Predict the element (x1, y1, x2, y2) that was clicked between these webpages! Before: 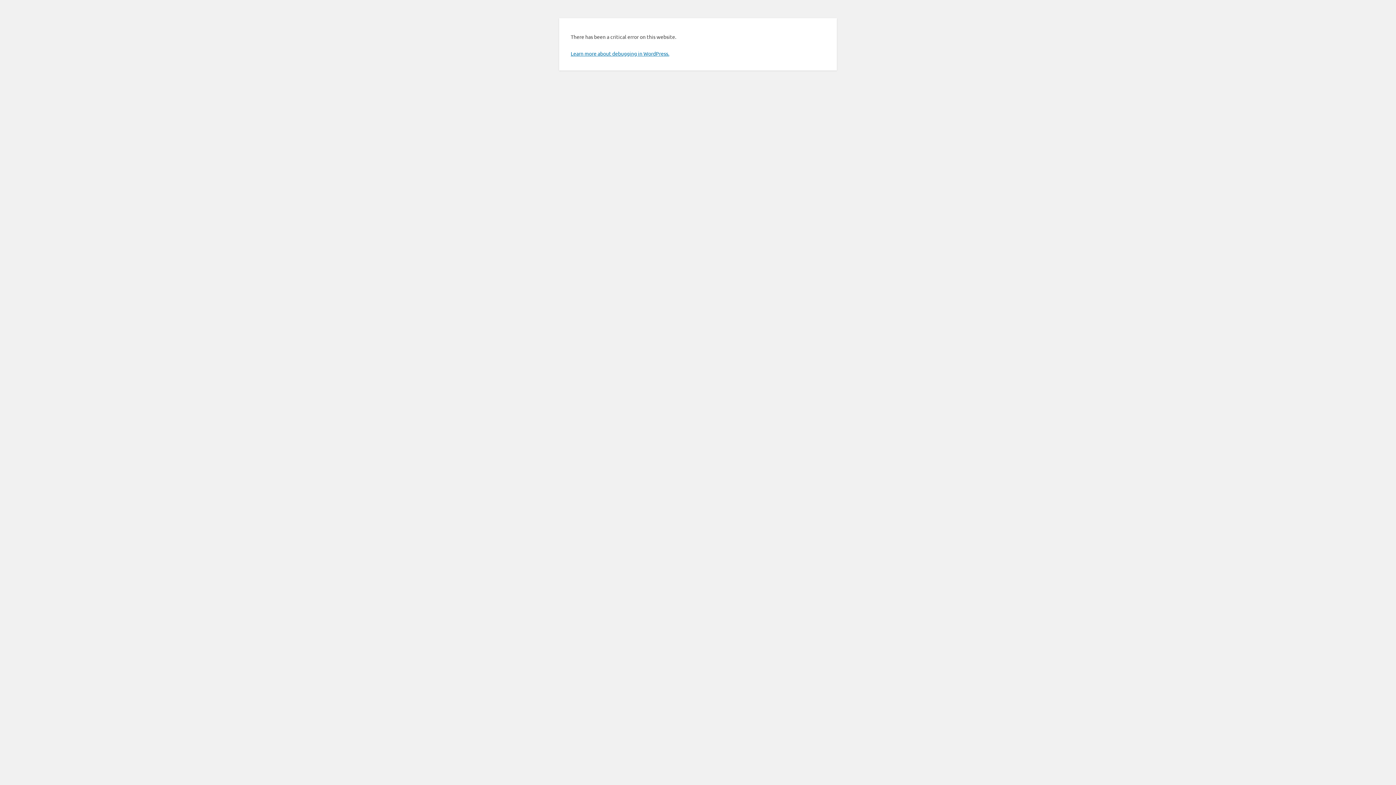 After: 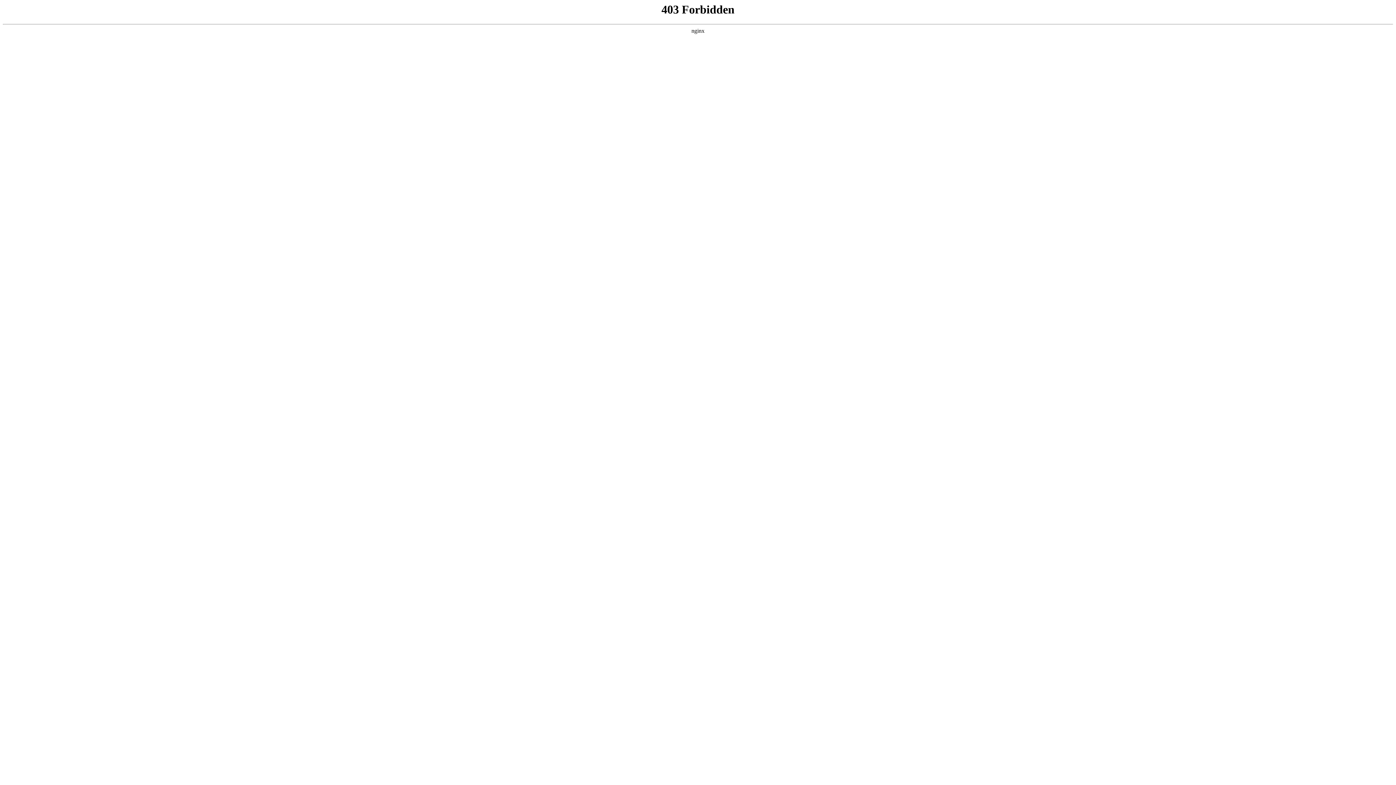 Action: label: Learn more about debugging in WordPress. bbox: (570, 50, 669, 56)